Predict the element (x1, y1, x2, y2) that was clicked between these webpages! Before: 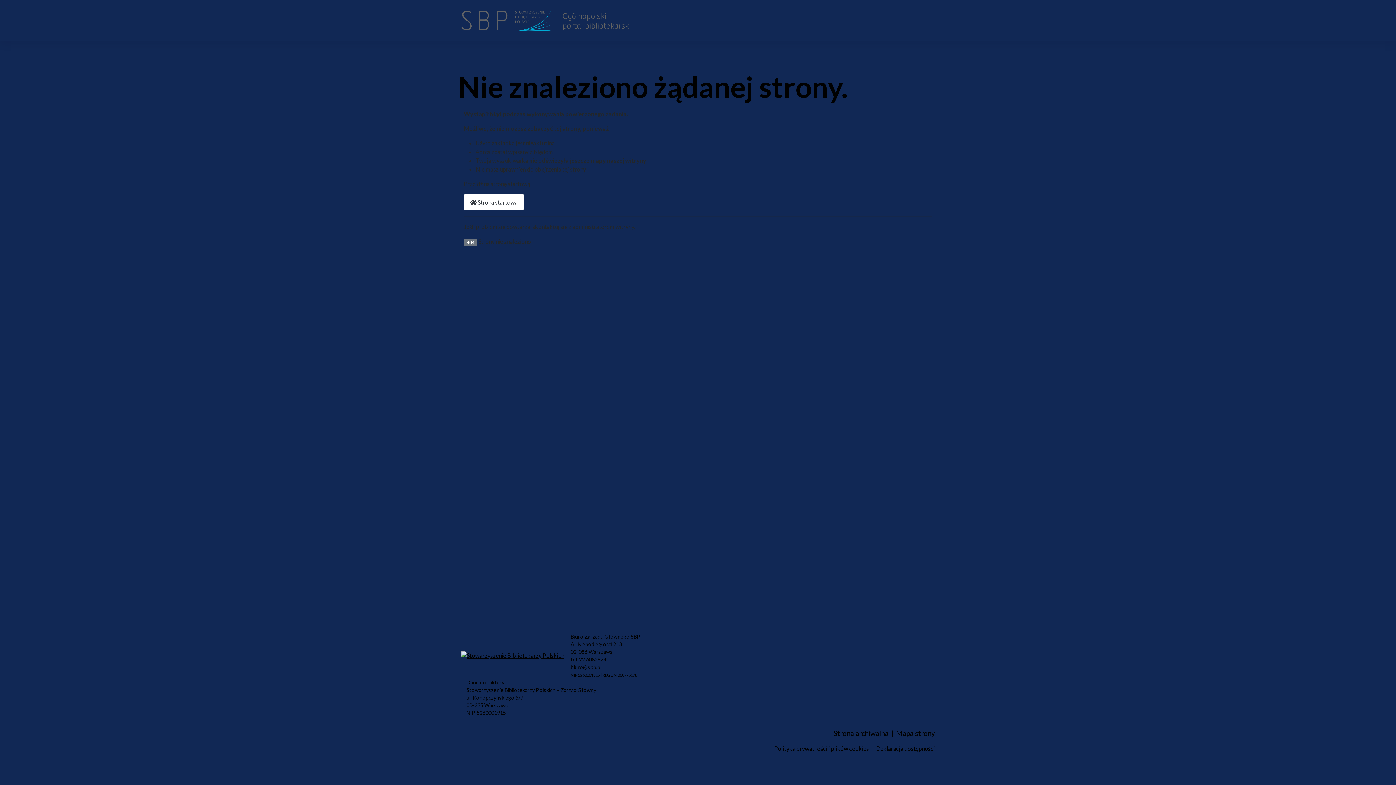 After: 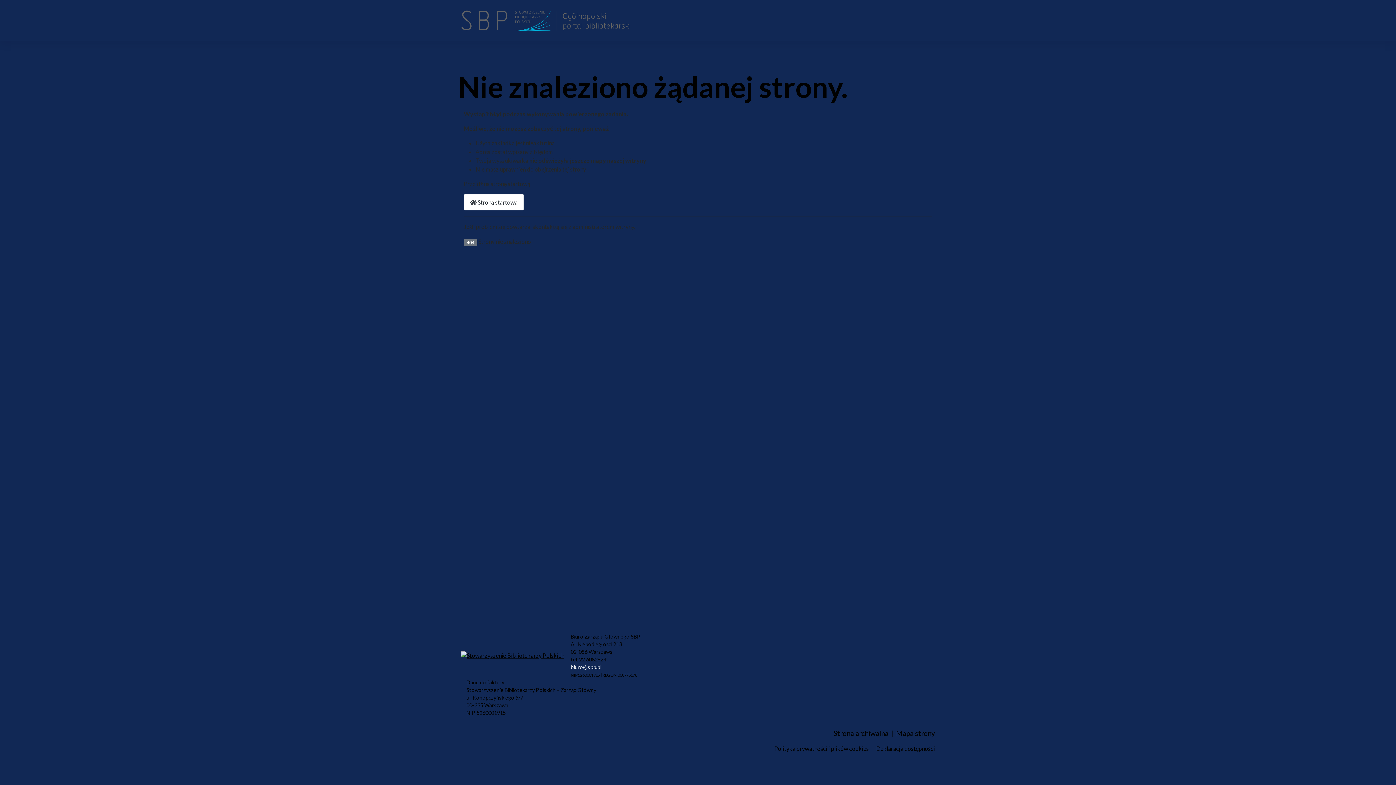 Action: label: biuro@sbp.pl bbox: (570, 664, 601, 670)